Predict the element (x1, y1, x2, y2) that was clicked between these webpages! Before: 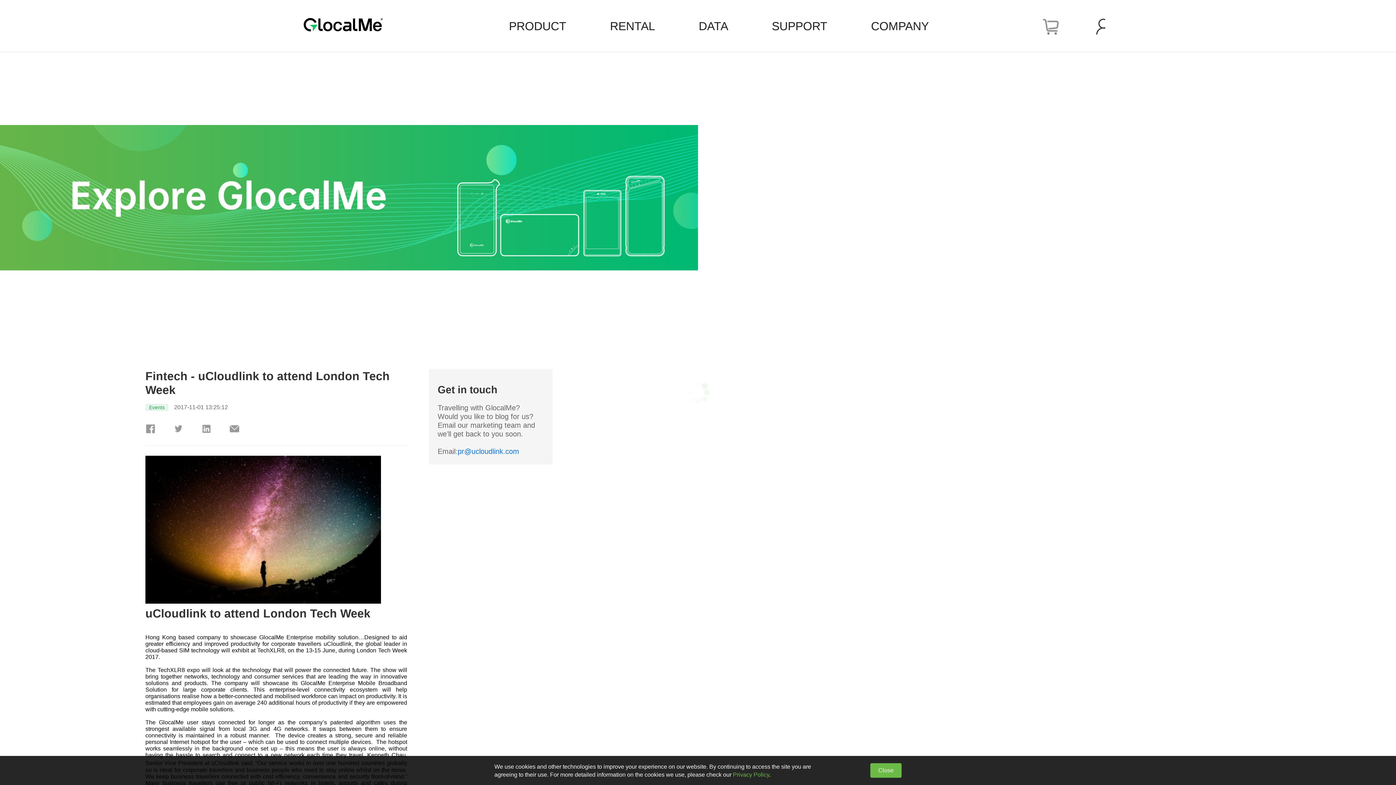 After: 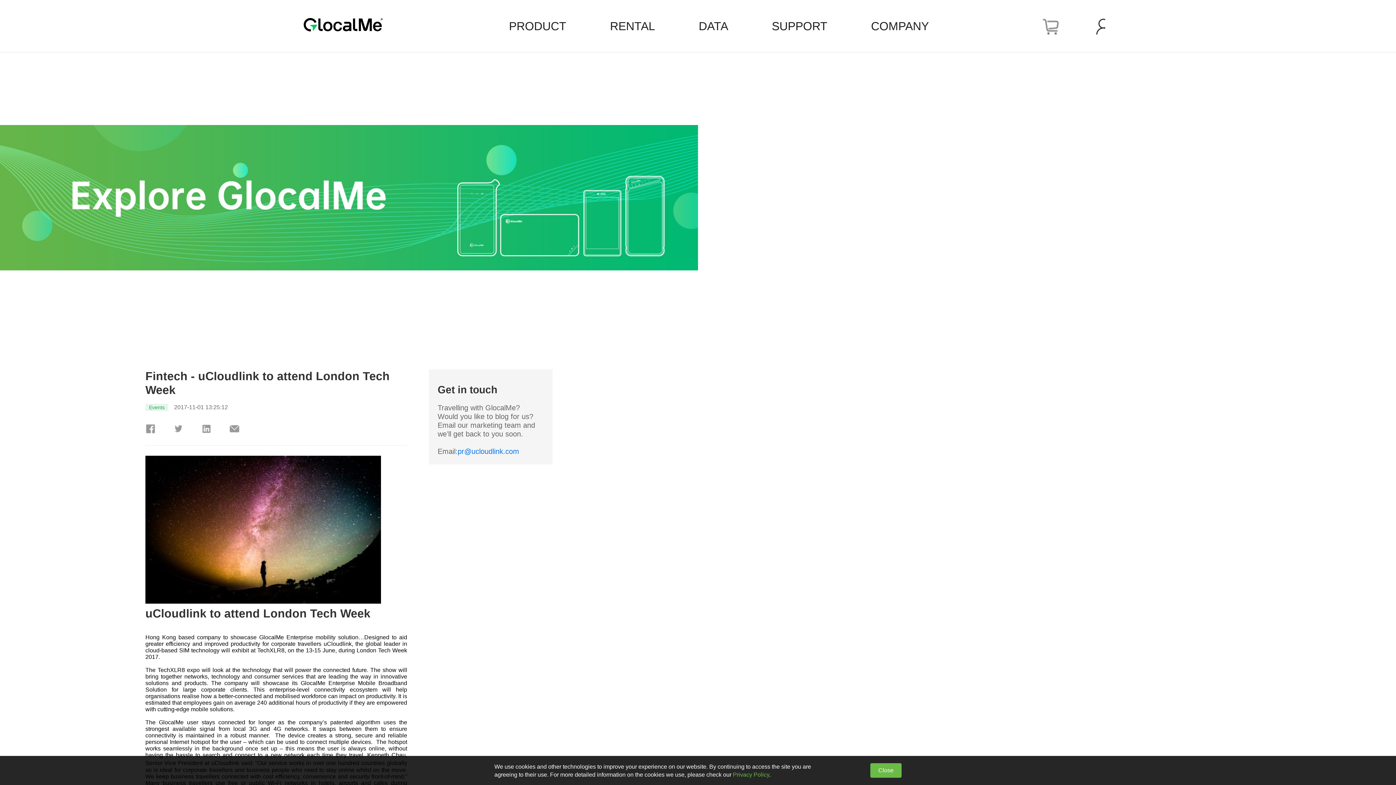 Action: bbox: (145, 429, 172, 435)